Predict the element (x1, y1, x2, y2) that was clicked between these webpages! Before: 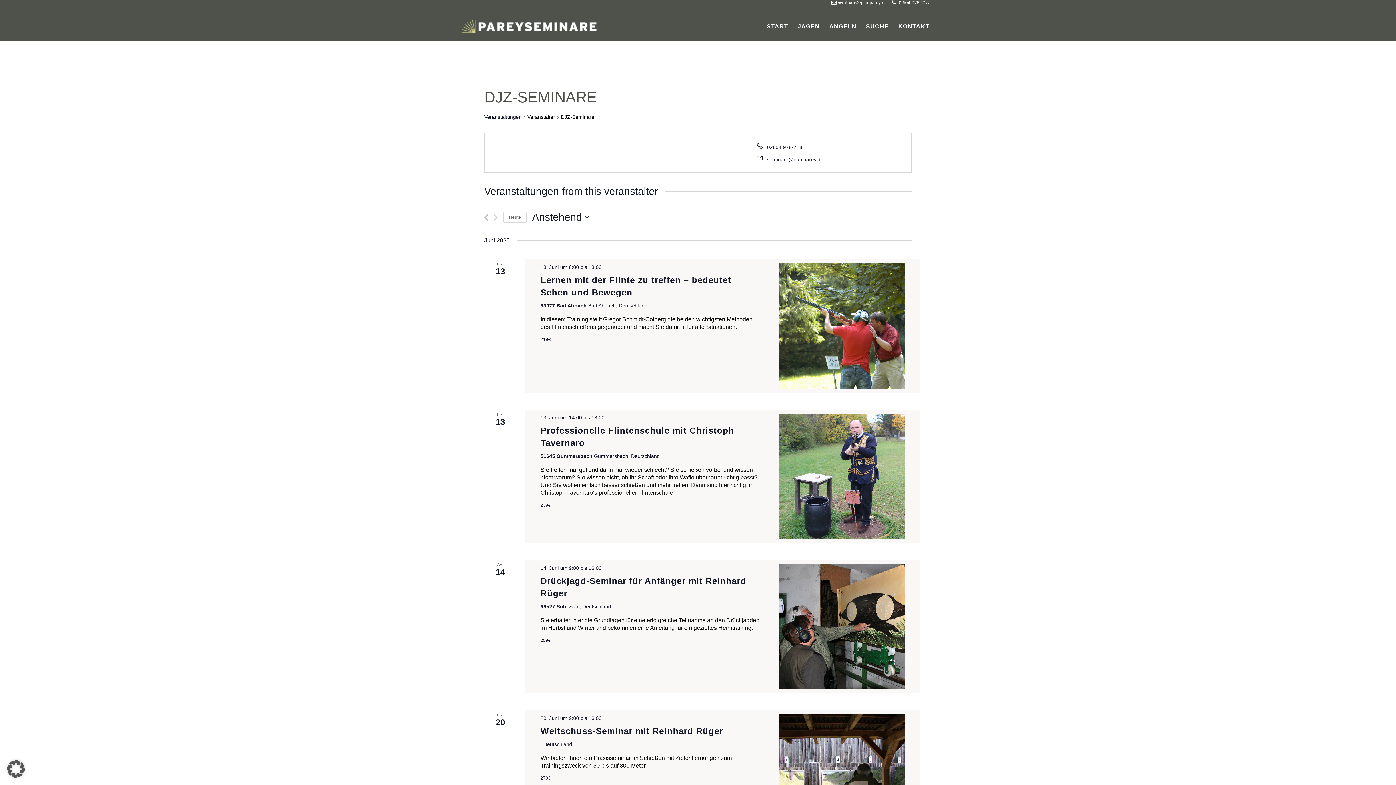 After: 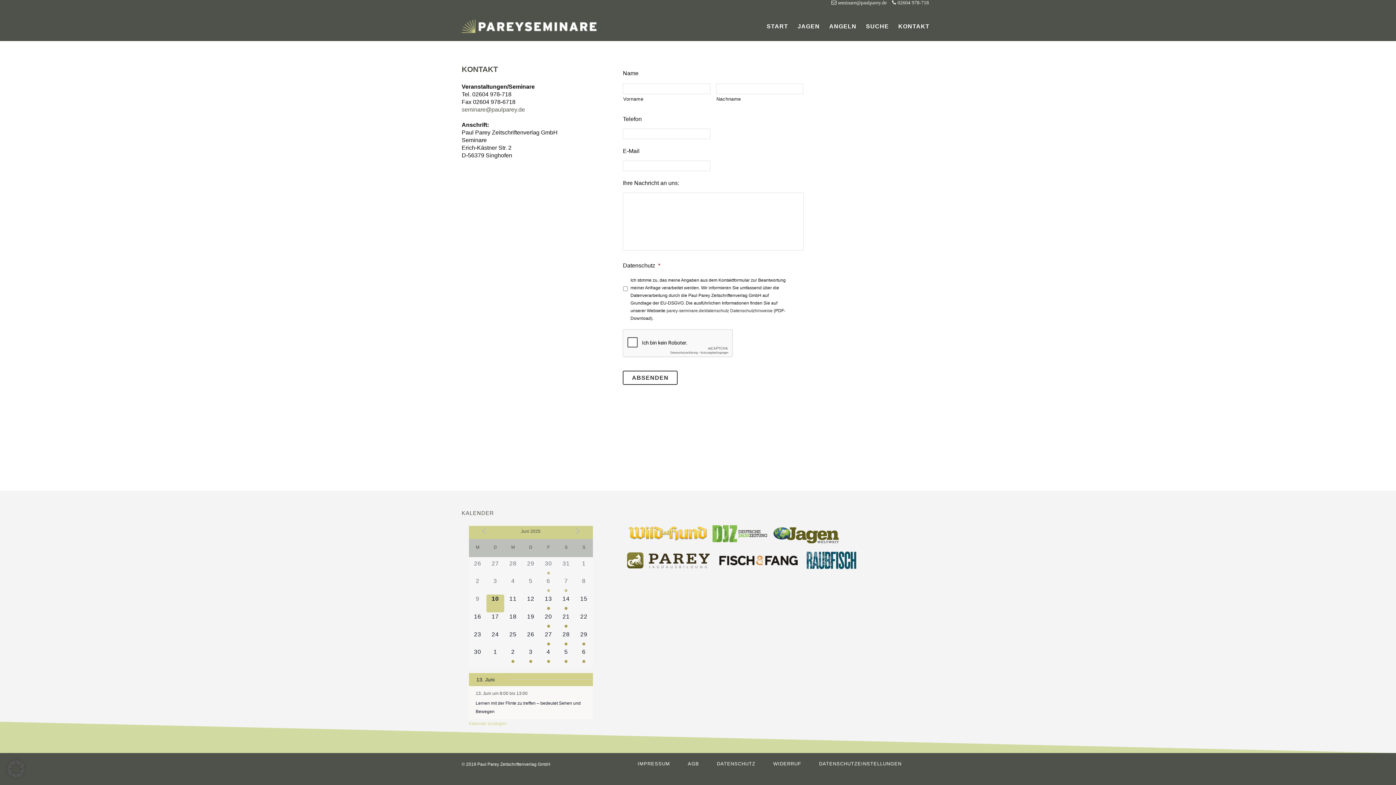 Action: label: KONTAKT bbox: (893, 12, 934, 41)